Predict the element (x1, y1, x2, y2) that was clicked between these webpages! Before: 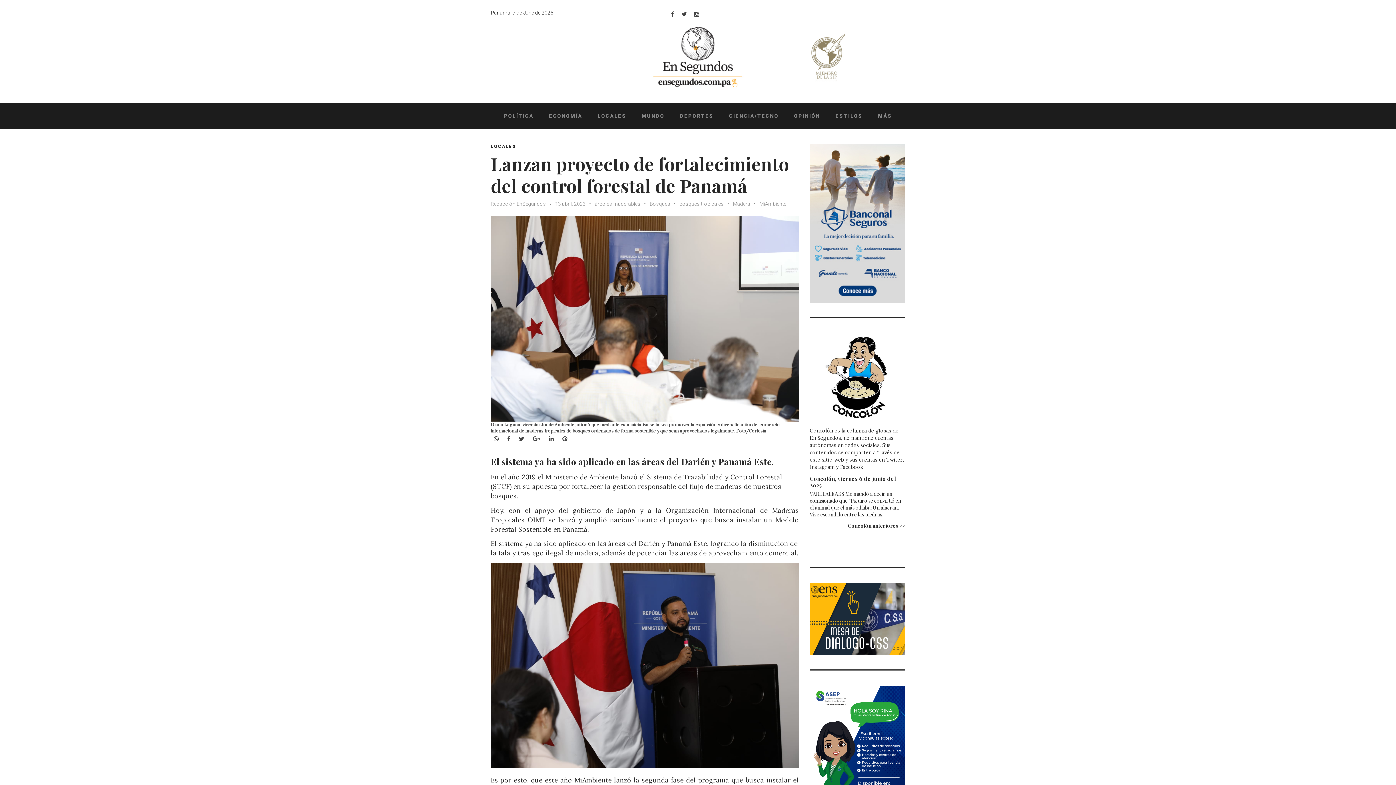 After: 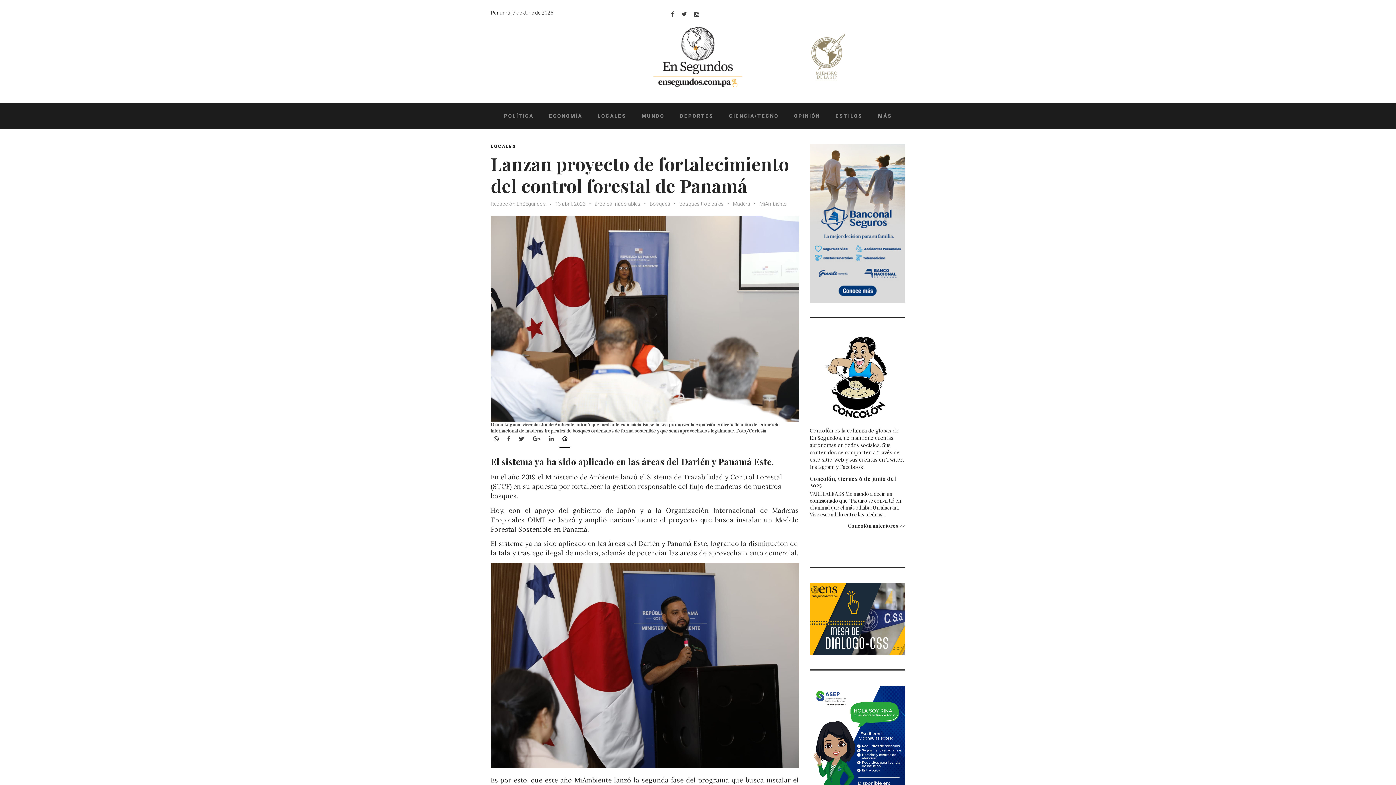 Action: label: Pinterest bbox: (559, 434, 570, 443)